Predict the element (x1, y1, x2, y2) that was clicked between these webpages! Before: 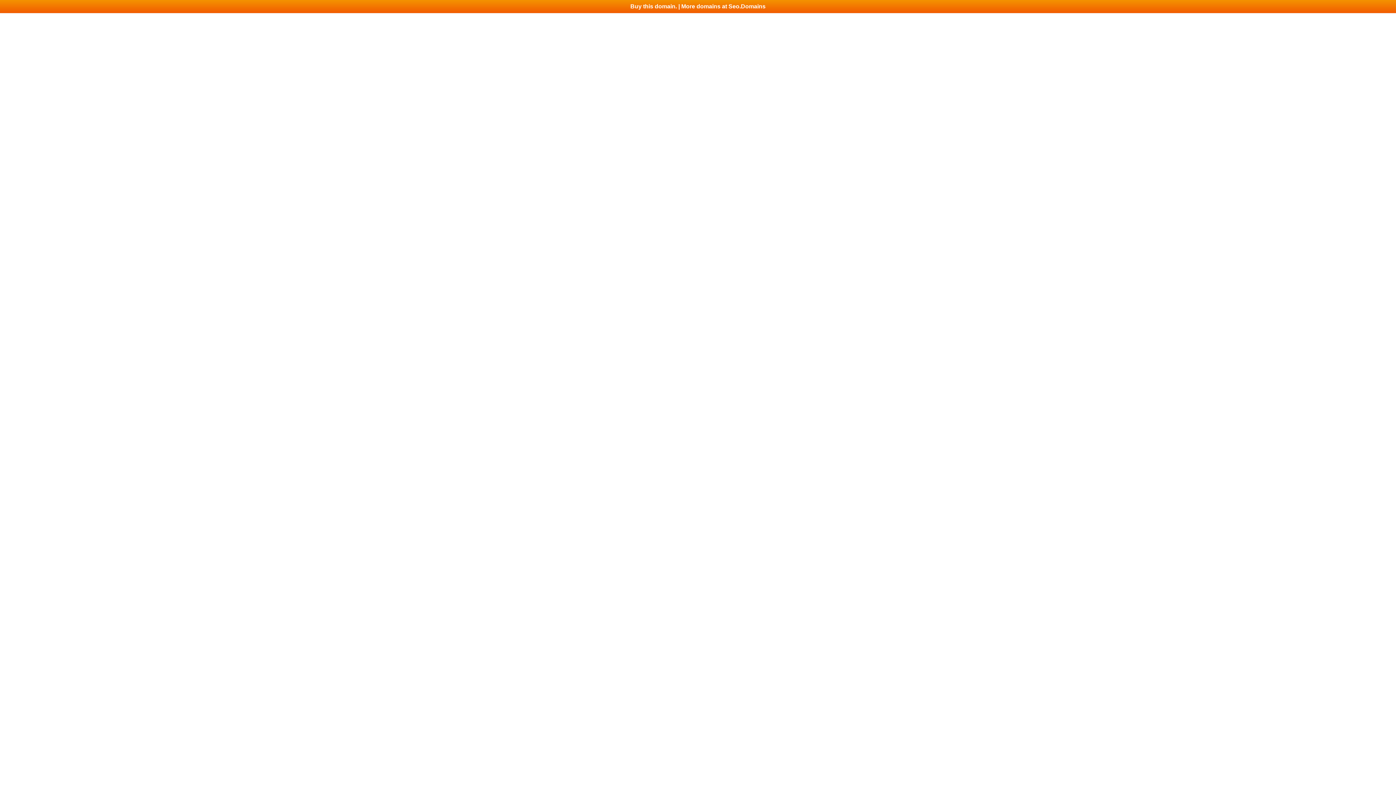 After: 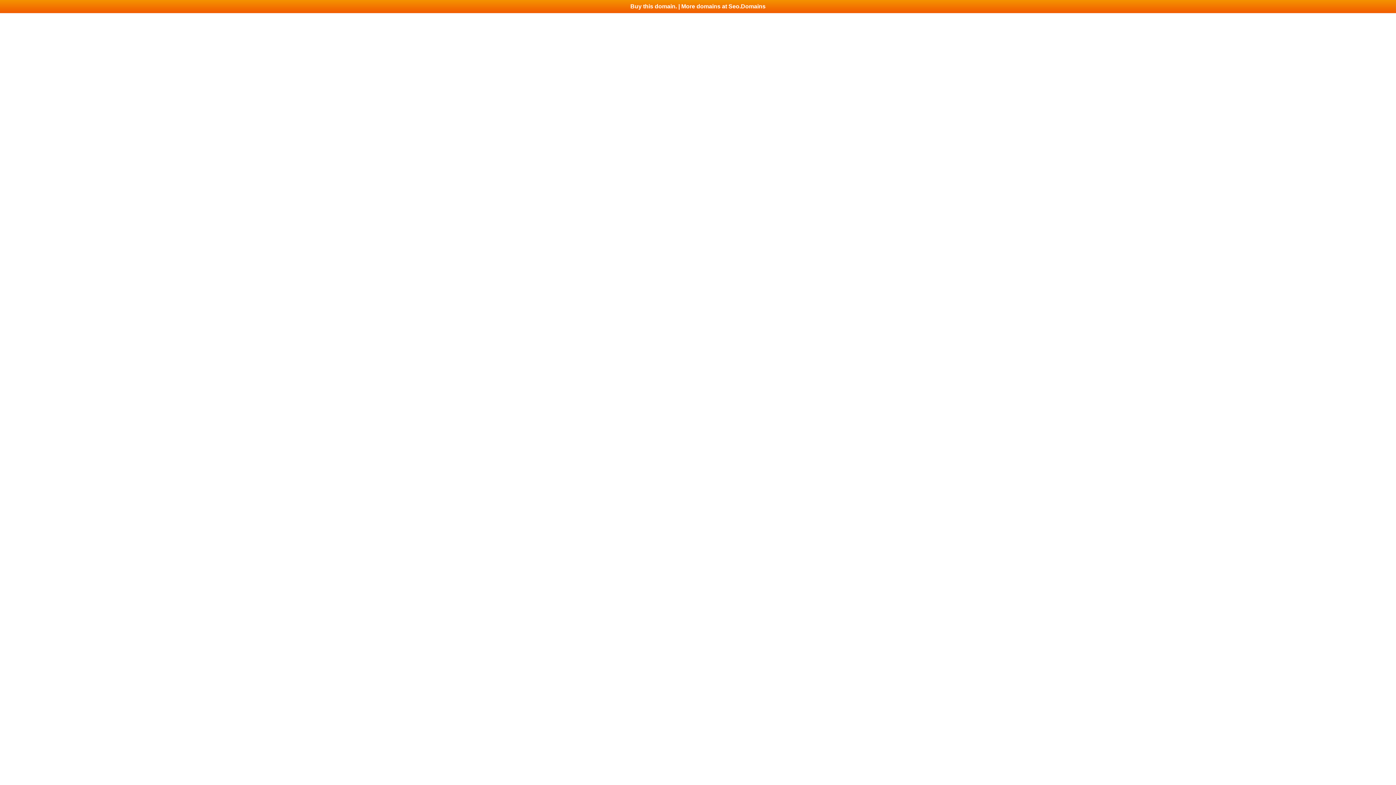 Action: label: Buy this domain. | More domains at Seo.Domains bbox: (0, 0, 1396, 13)